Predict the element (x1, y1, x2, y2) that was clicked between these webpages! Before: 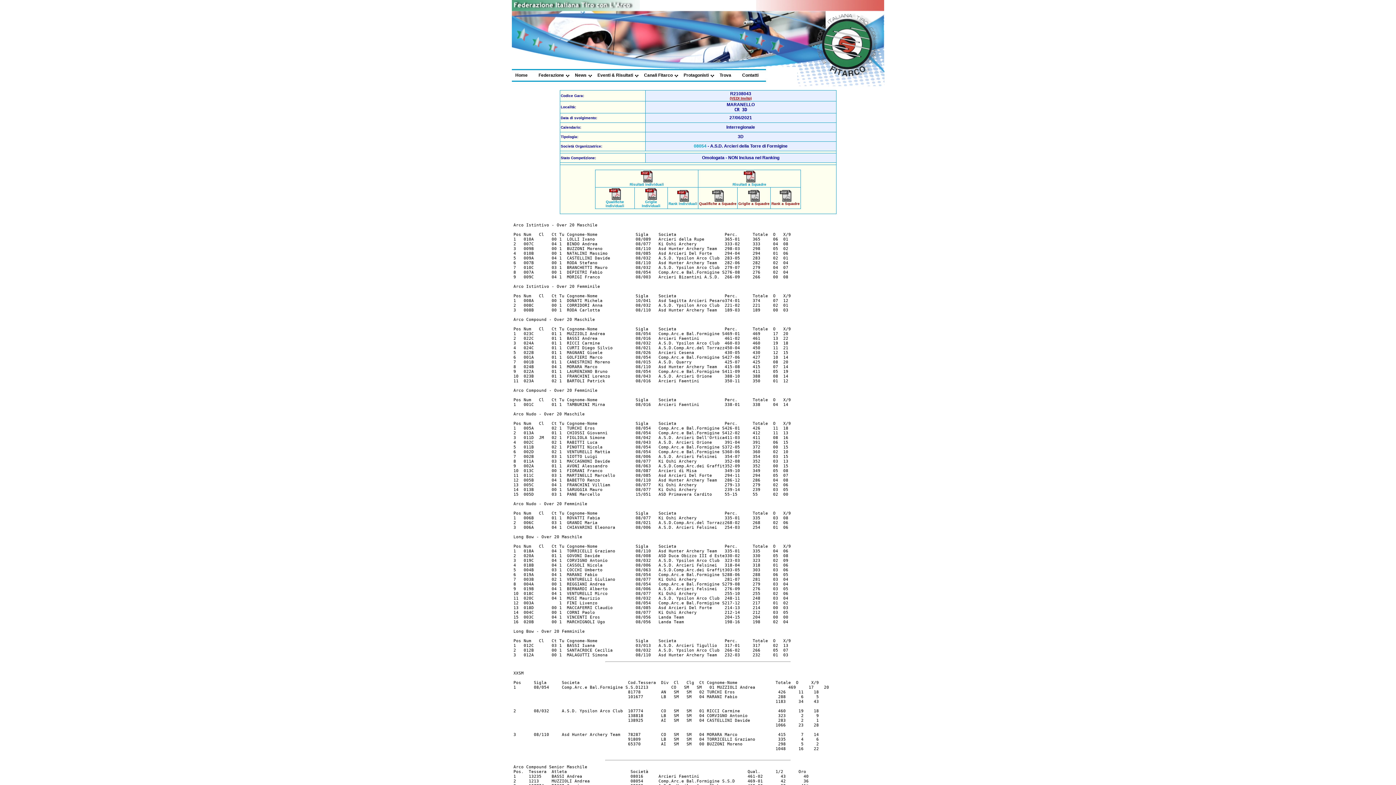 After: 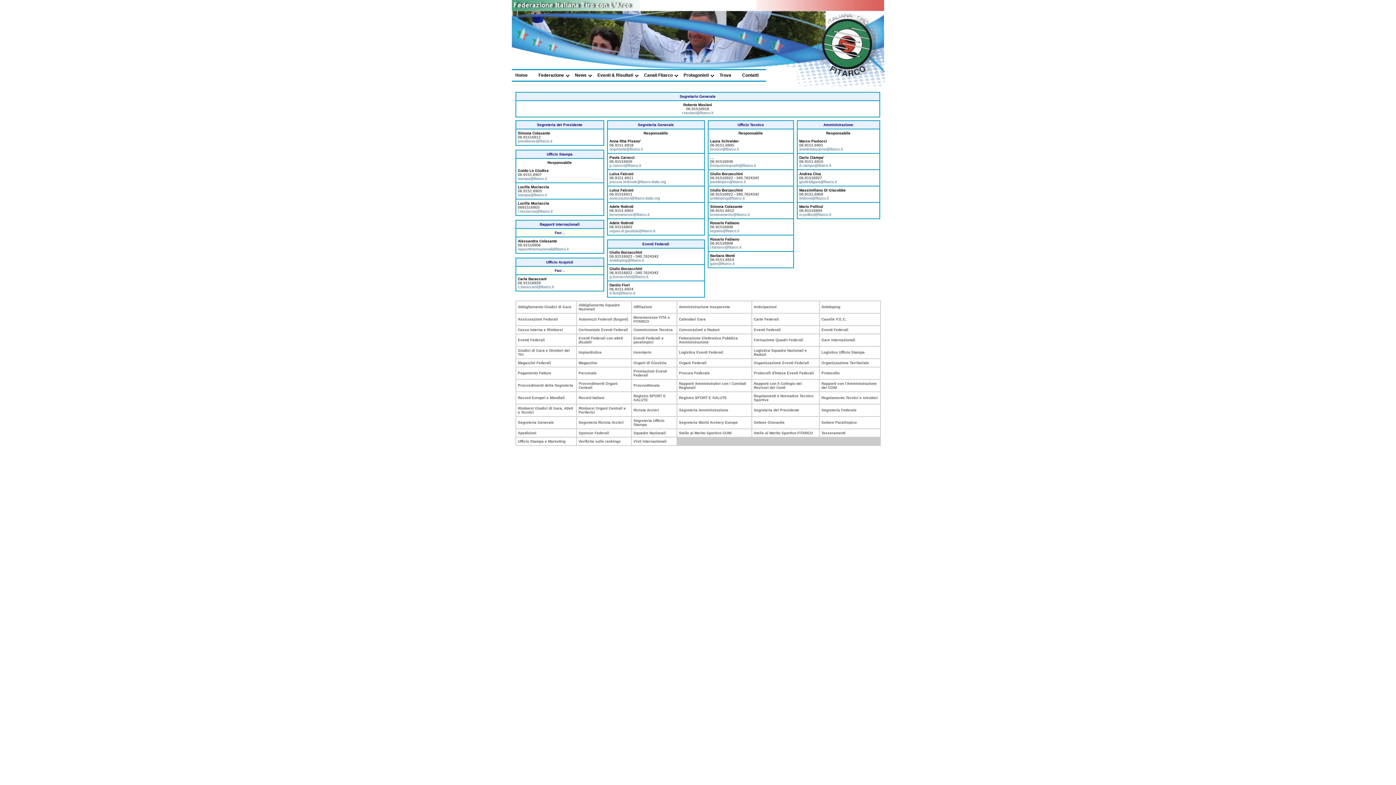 Action: label: Contatti bbox: (742, 72, 758, 77)